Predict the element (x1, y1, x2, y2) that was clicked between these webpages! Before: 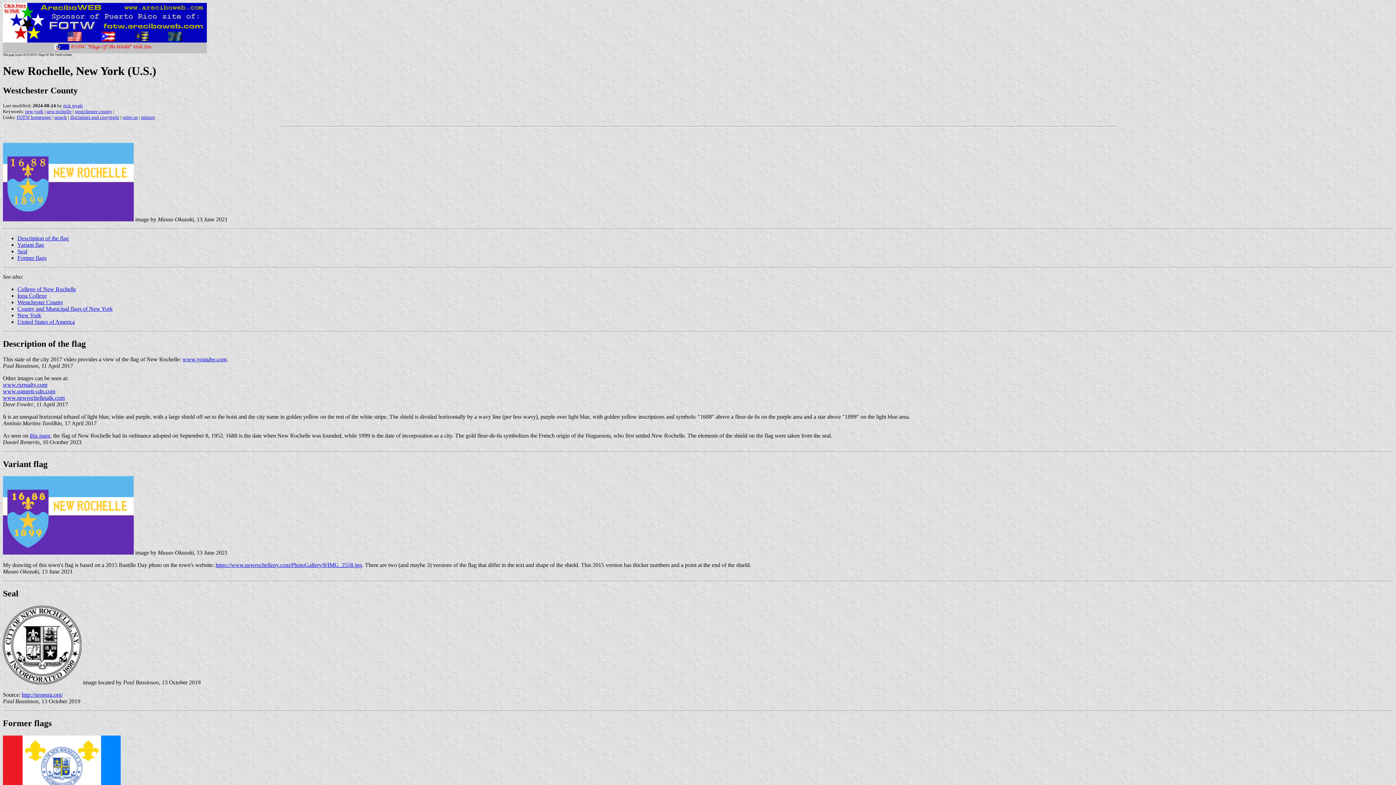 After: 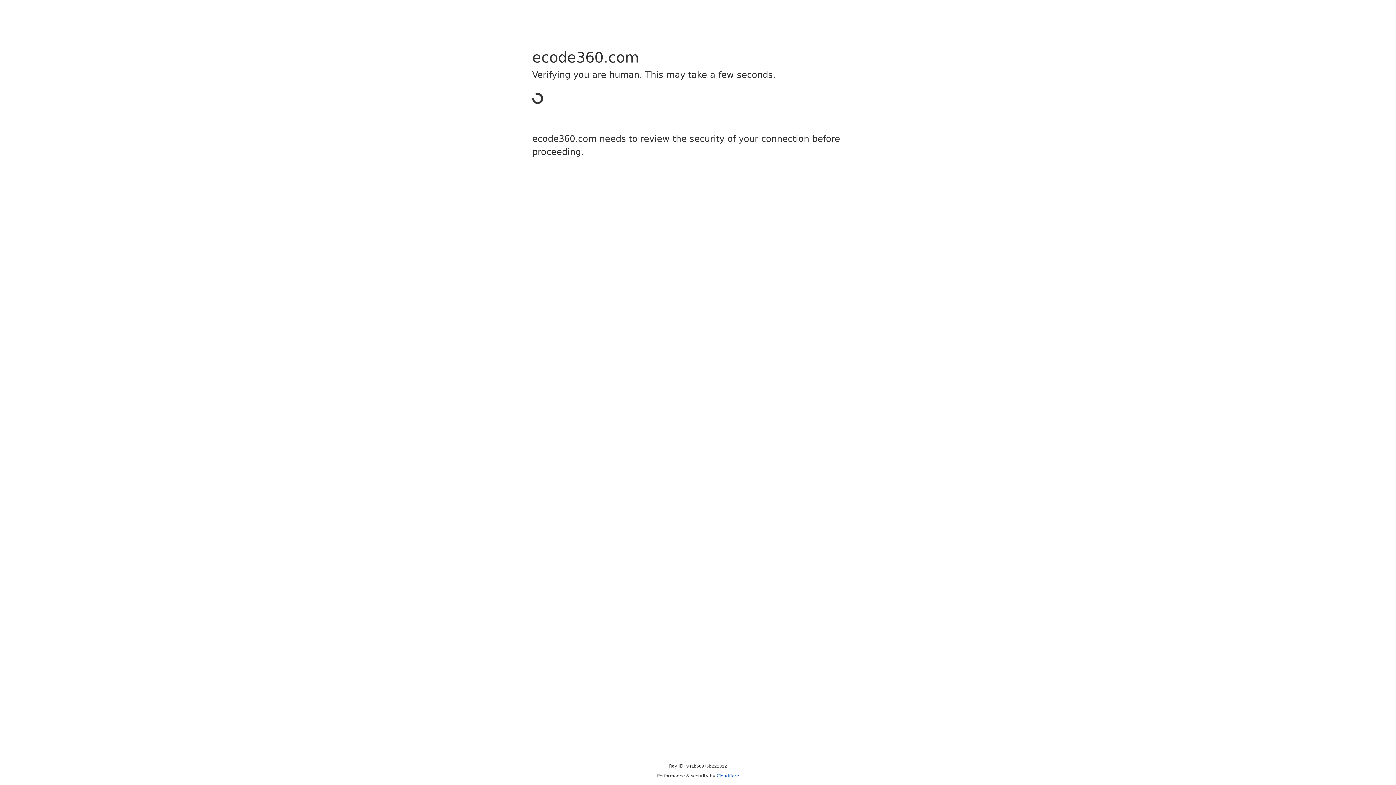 Action: bbox: (29, 432, 50, 438) label: this page